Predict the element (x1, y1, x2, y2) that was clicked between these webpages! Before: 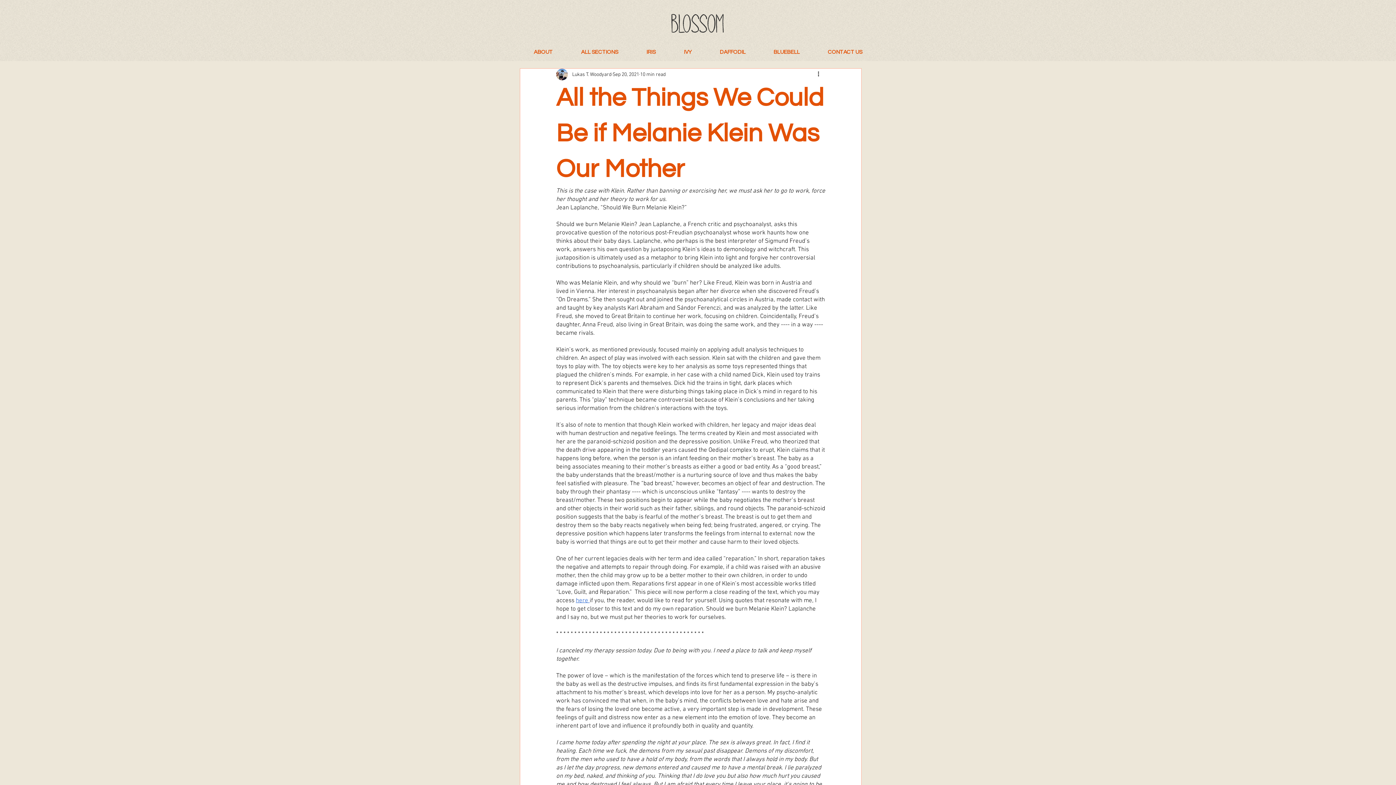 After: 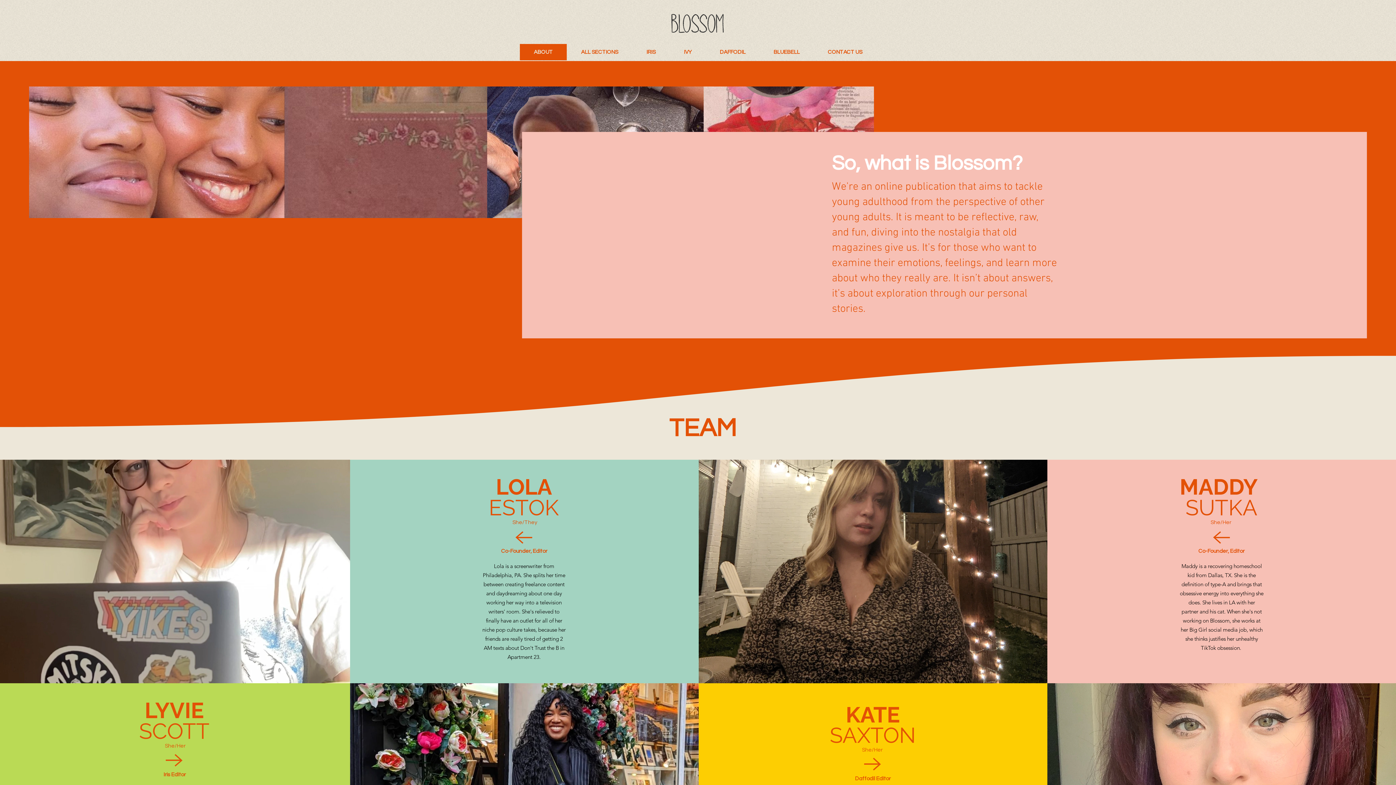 Action: label: ABOUT bbox: (520, 44, 566, 60)